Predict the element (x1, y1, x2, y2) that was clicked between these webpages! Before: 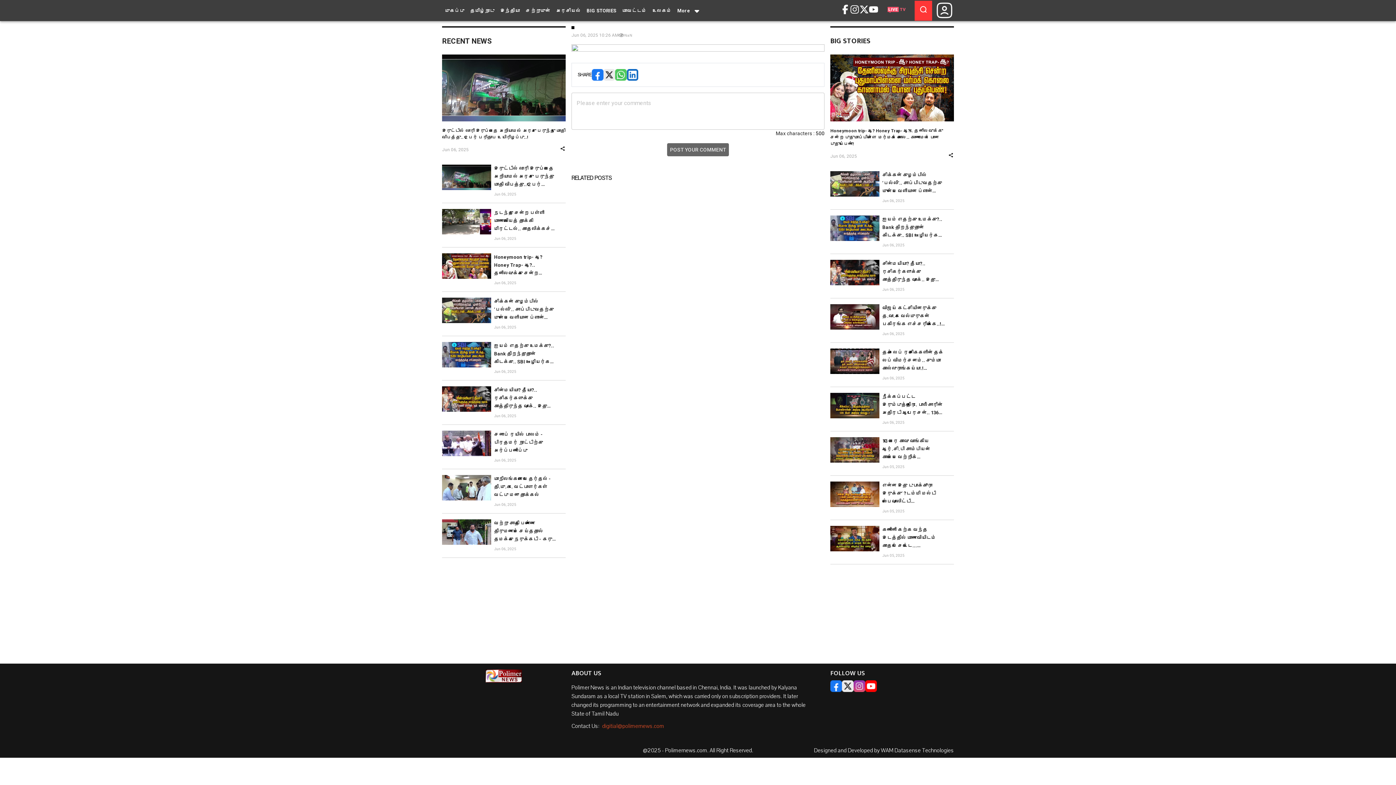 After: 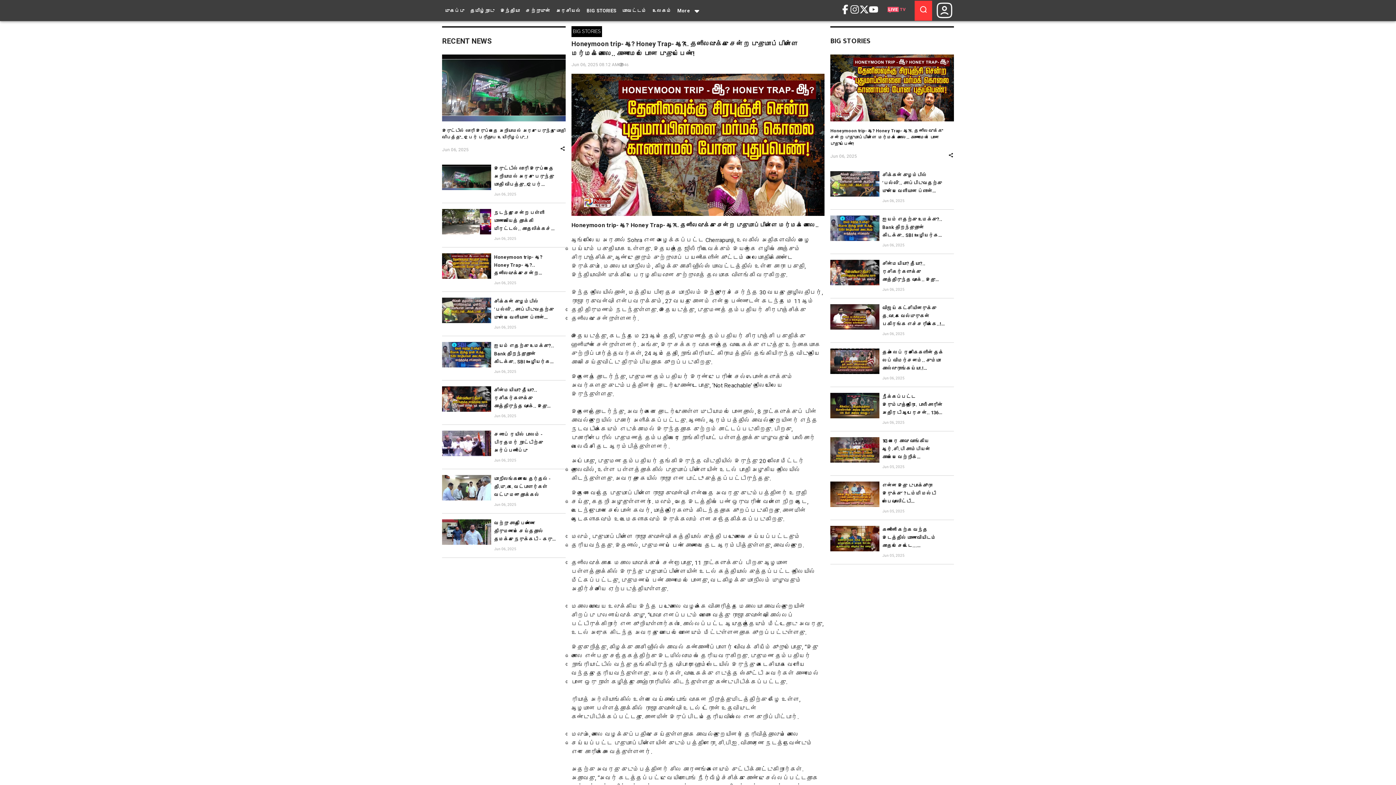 Action: label: Honeymoon trip- ஆ? Honey Trap- ஆ?.. தேனிலவுக்கு சென்ற புதுமாப்பிள்ளை மர்மக் கொலை.. காணாமல் போன புதுப்பெண்! bbox: (830, 127, 954, 147)